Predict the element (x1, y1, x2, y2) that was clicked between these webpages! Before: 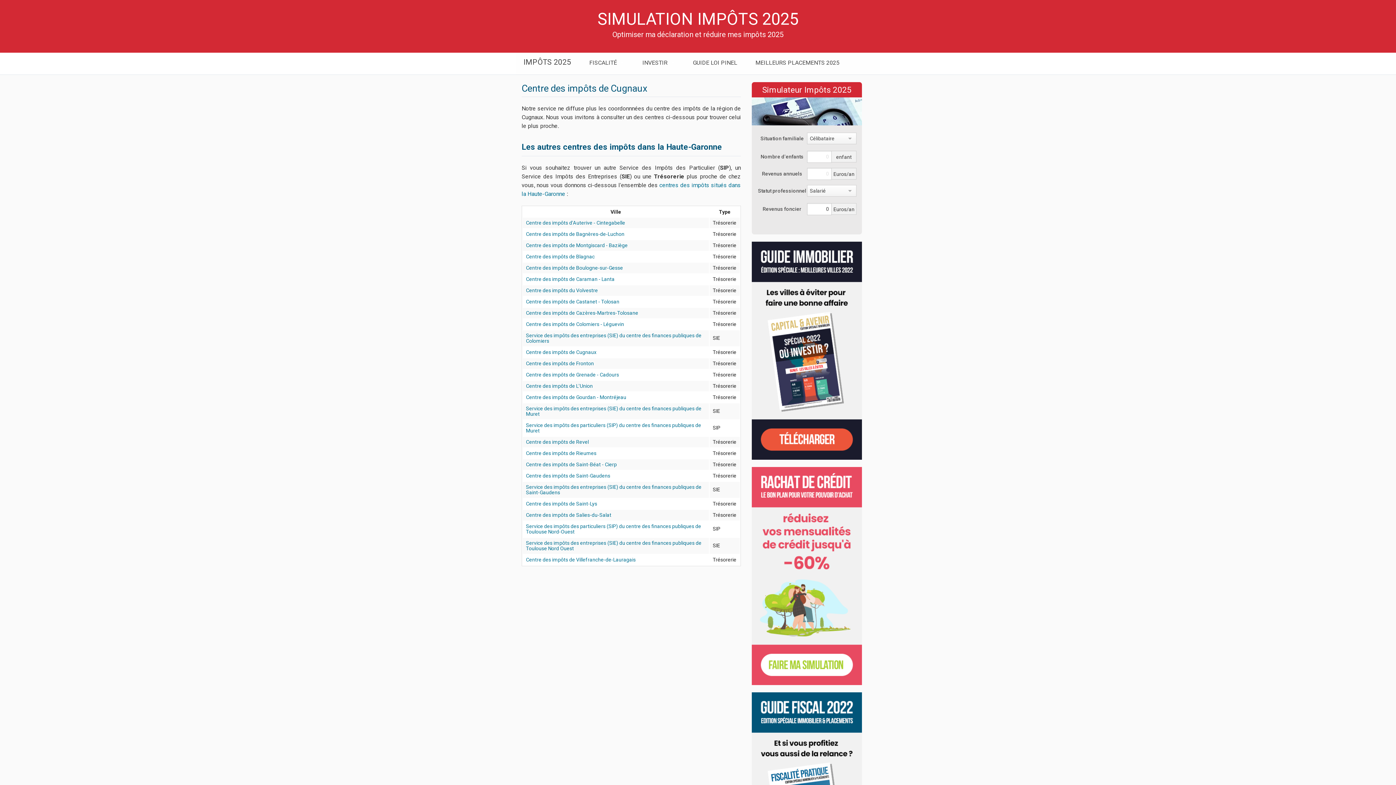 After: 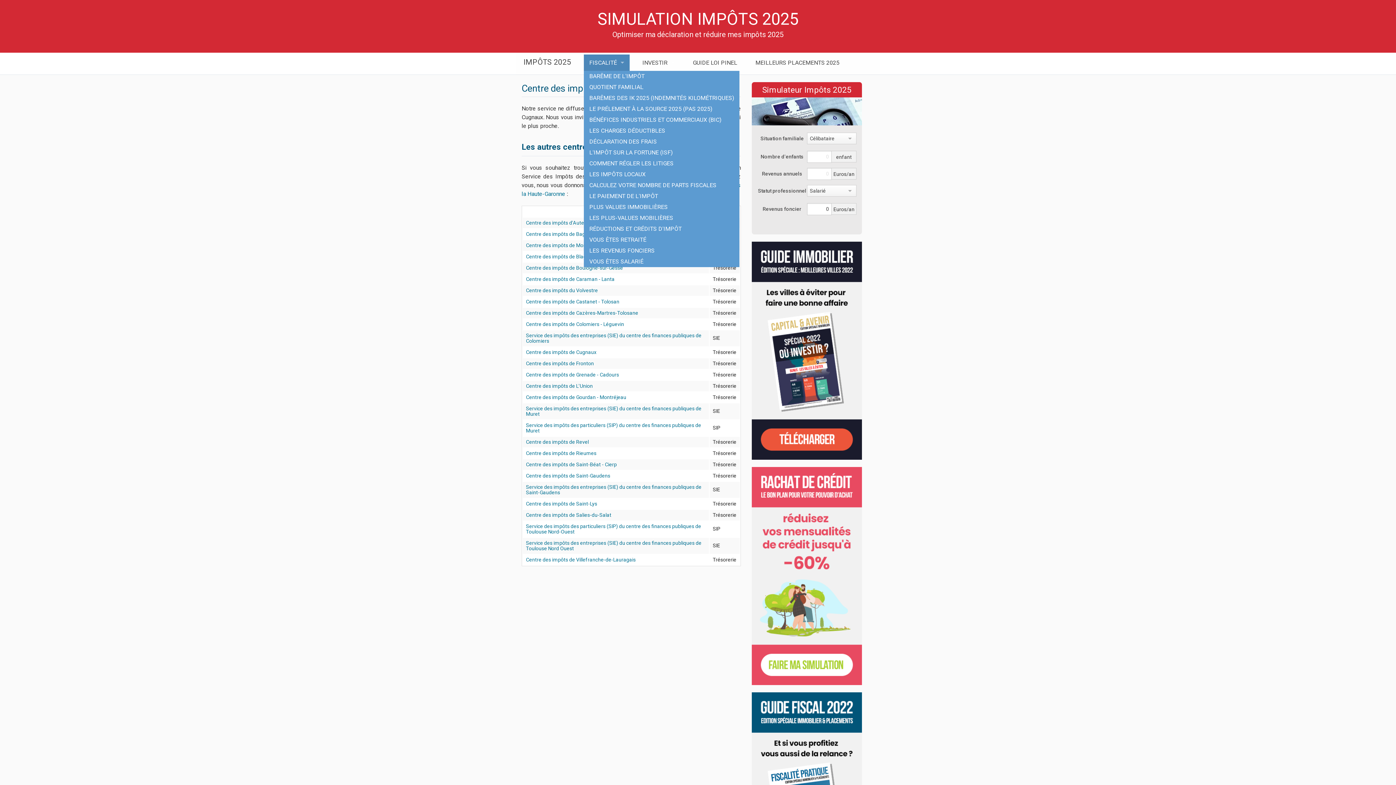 Action: label: FISCALITÉ bbox: (584, 54, 629, 70)